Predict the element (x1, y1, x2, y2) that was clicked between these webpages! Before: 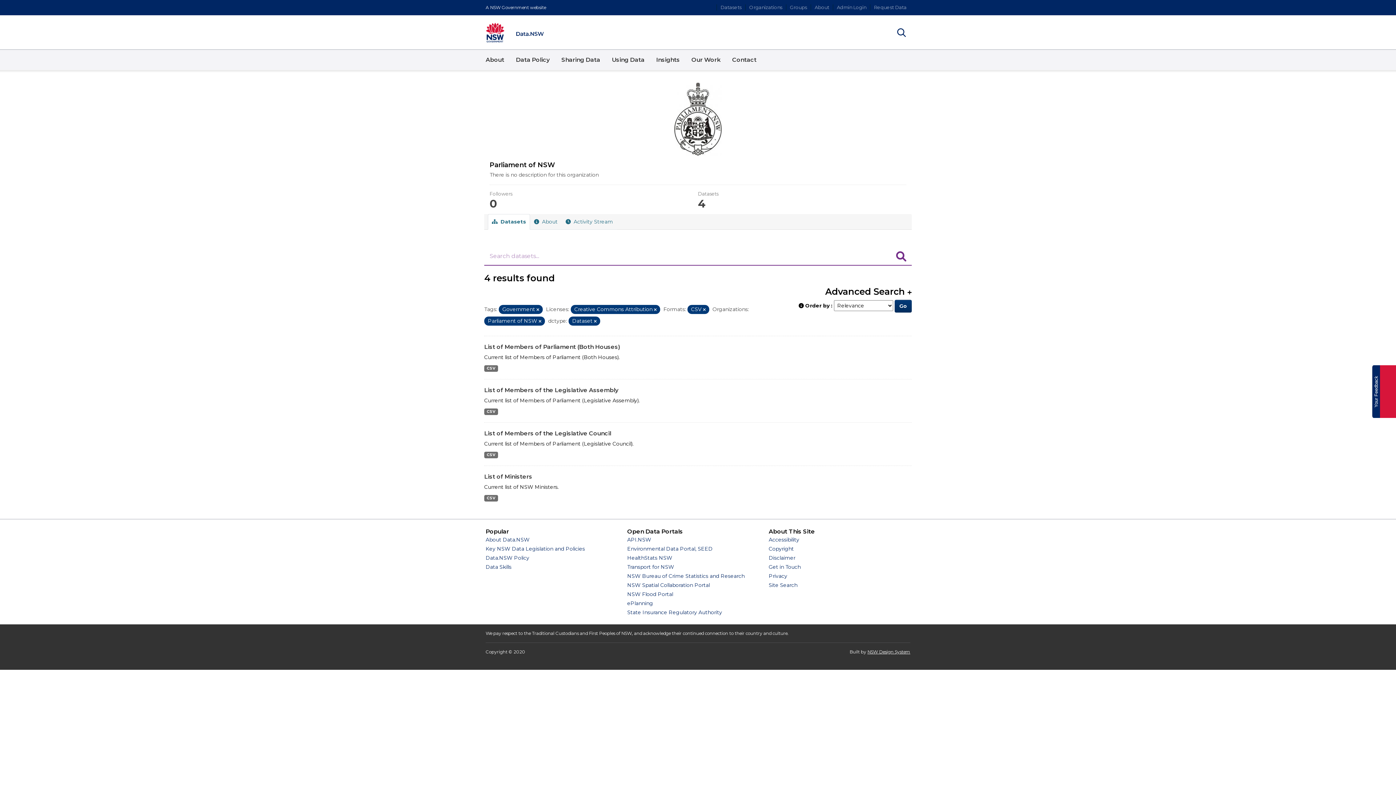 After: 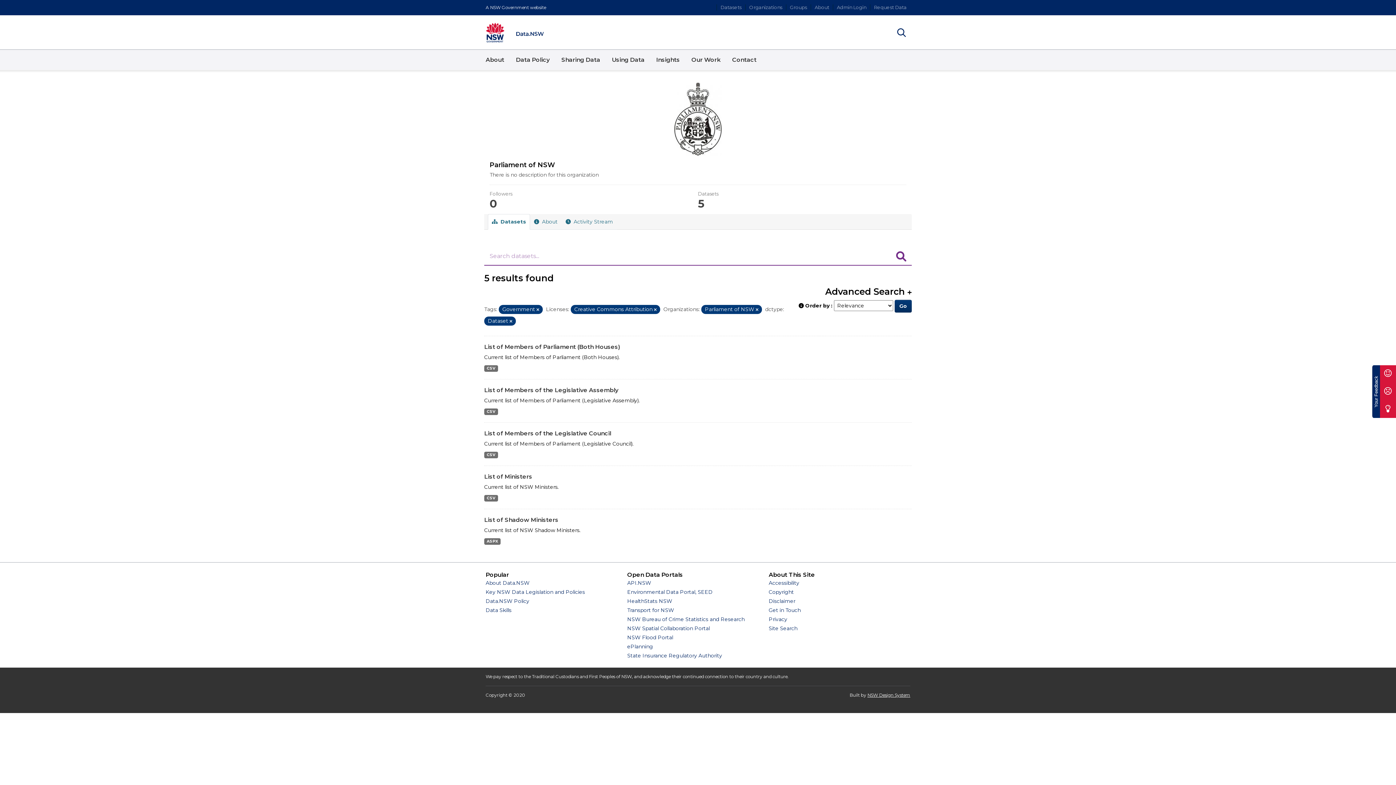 Action: label: Remove item bbox: (703, 307, 705, 312)